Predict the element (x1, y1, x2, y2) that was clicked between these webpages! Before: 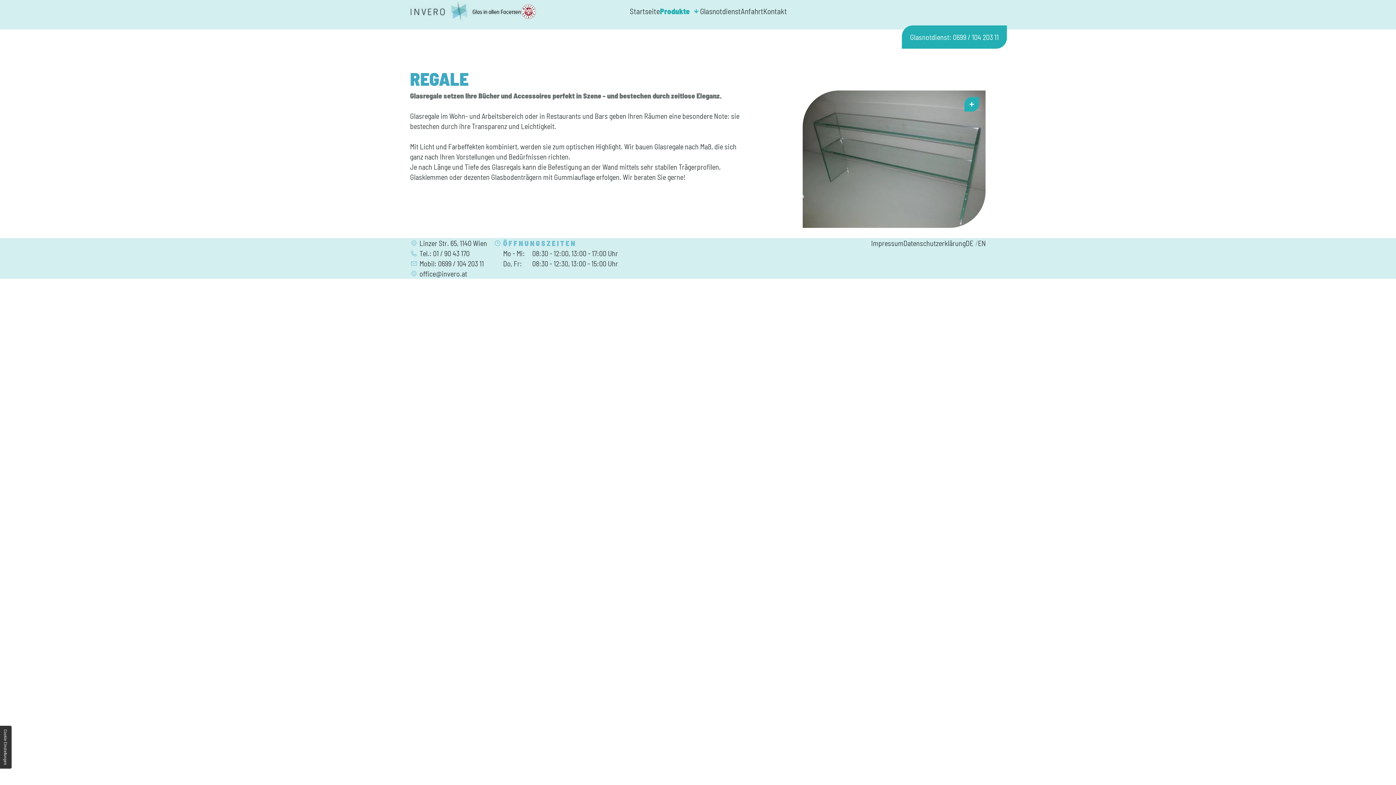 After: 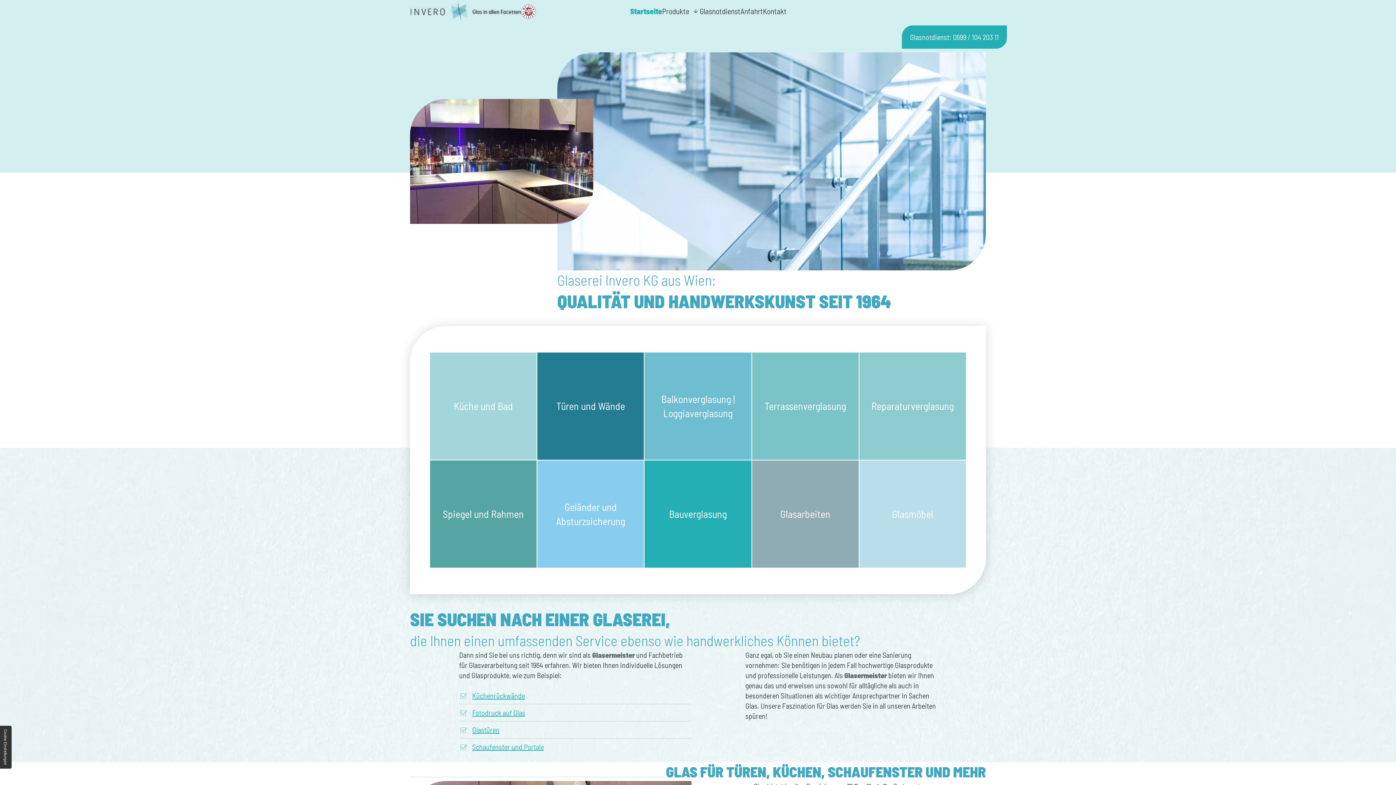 Action: label: Startseite bbox: (629, 6, 660, 16)